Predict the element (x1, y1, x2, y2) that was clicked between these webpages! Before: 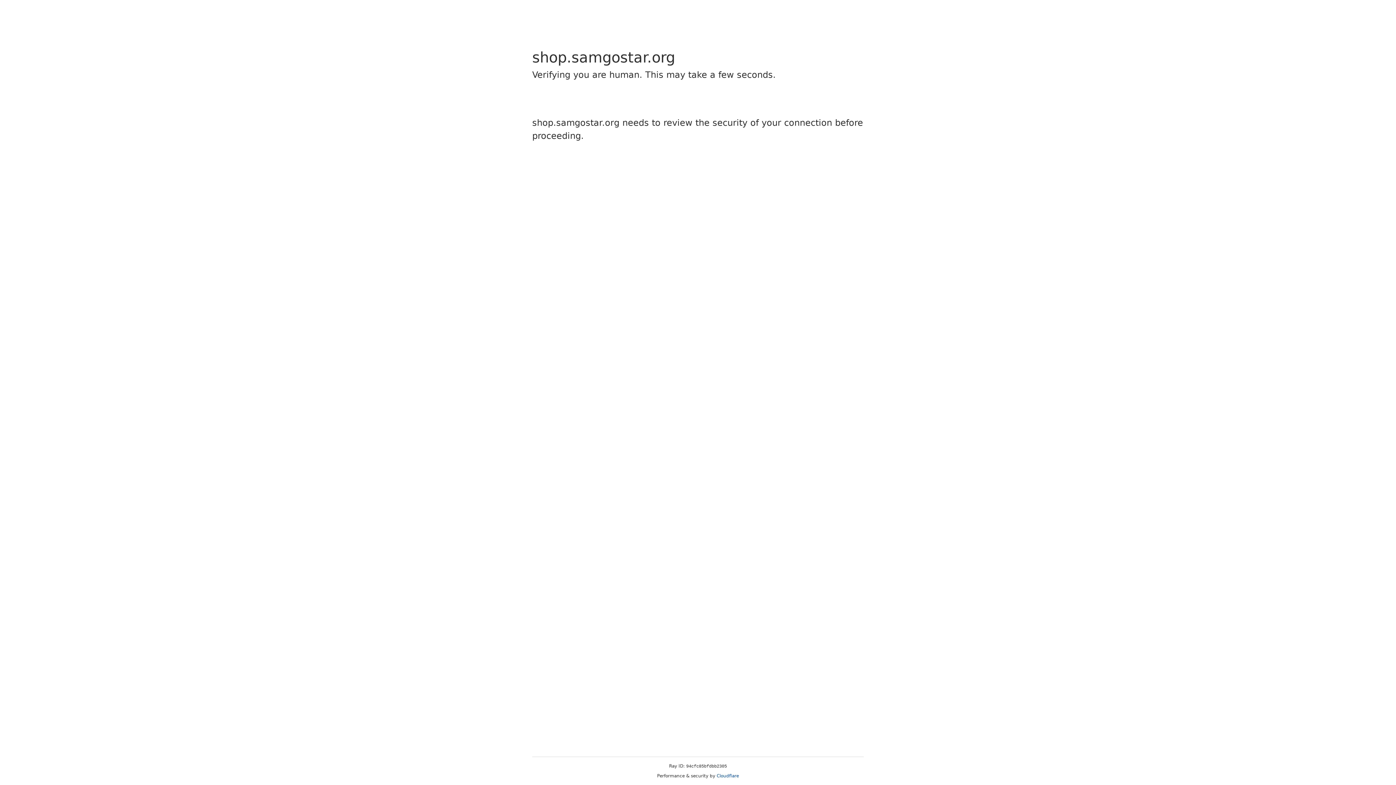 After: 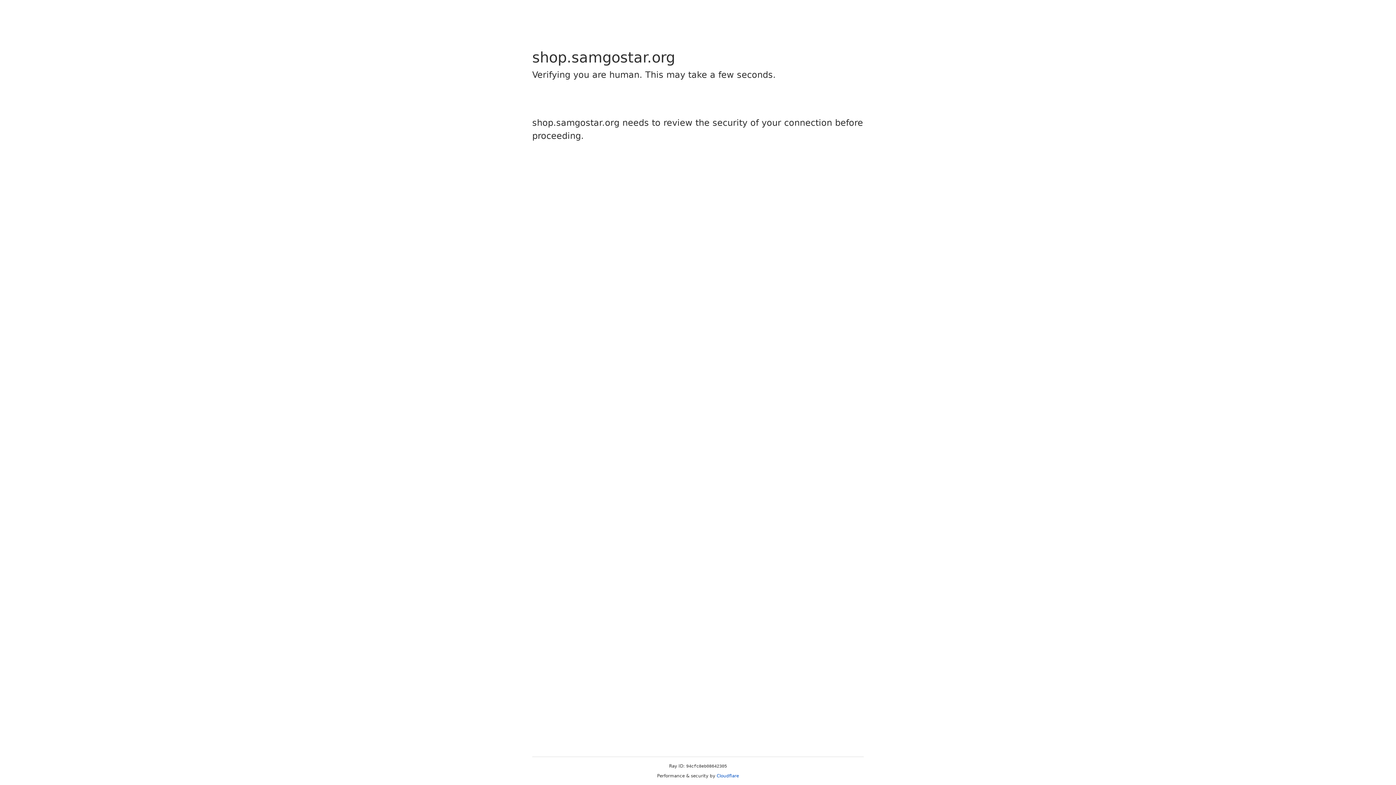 Action: bbox: (716, 773, 739, 778) label: Cloudflare